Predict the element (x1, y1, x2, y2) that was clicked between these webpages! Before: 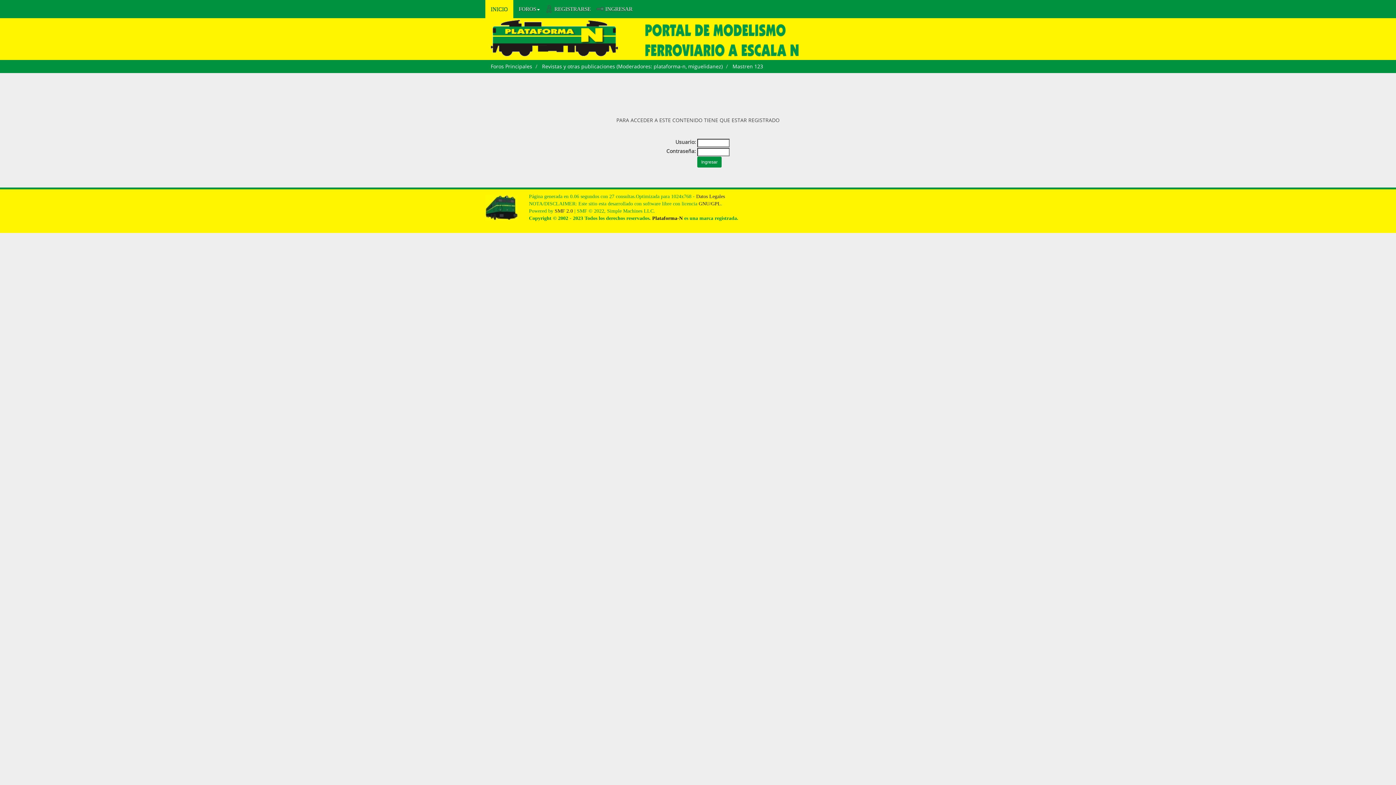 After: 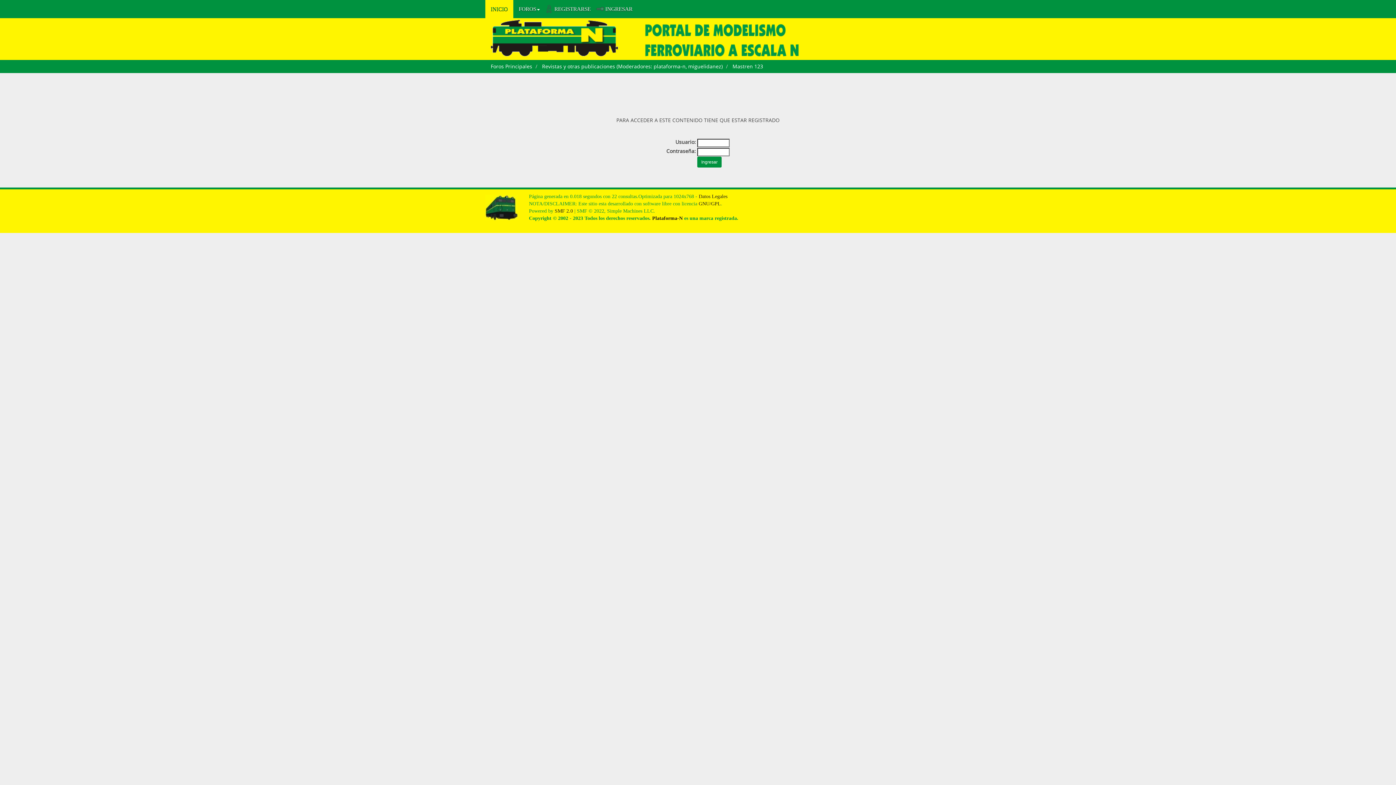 Action: bbox: (732, 62, 763, 69) label: Mastren 123